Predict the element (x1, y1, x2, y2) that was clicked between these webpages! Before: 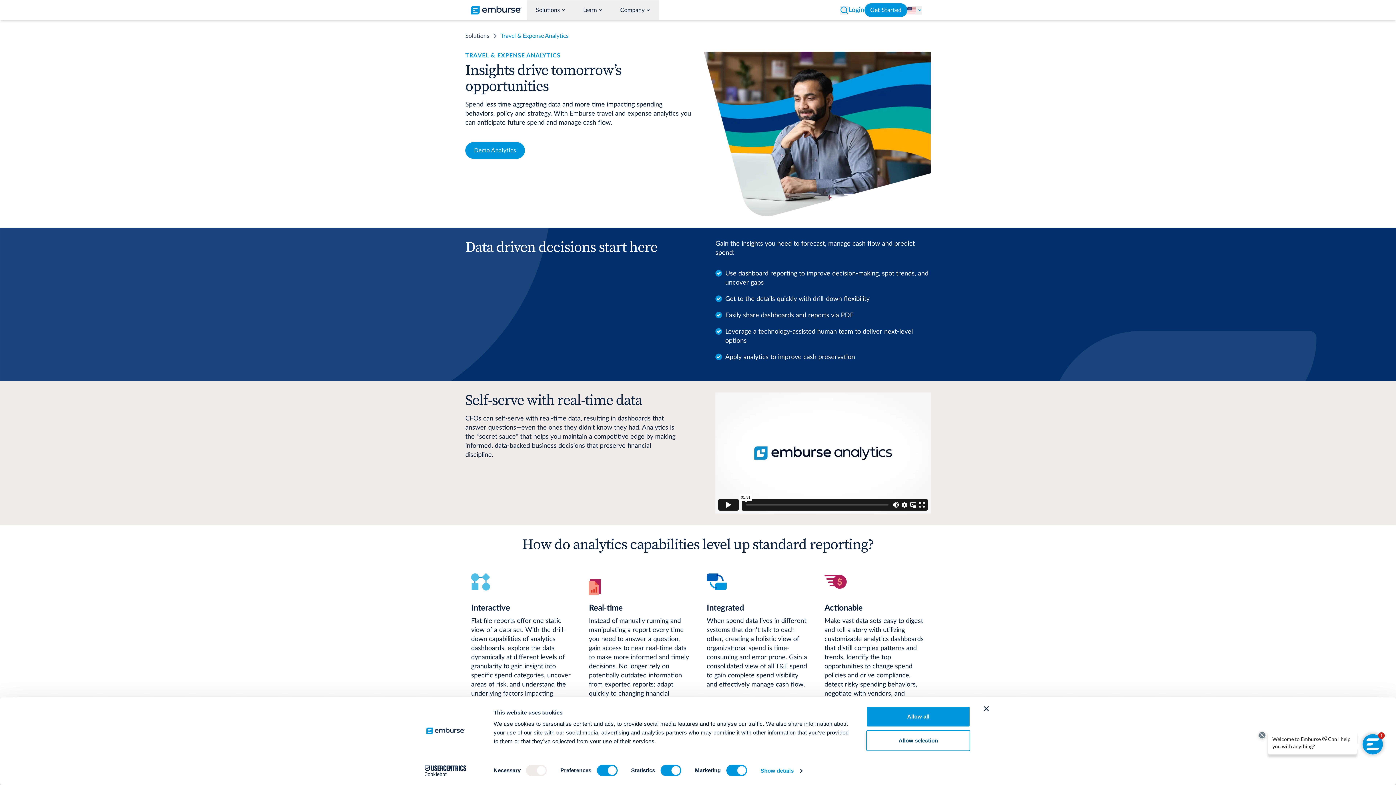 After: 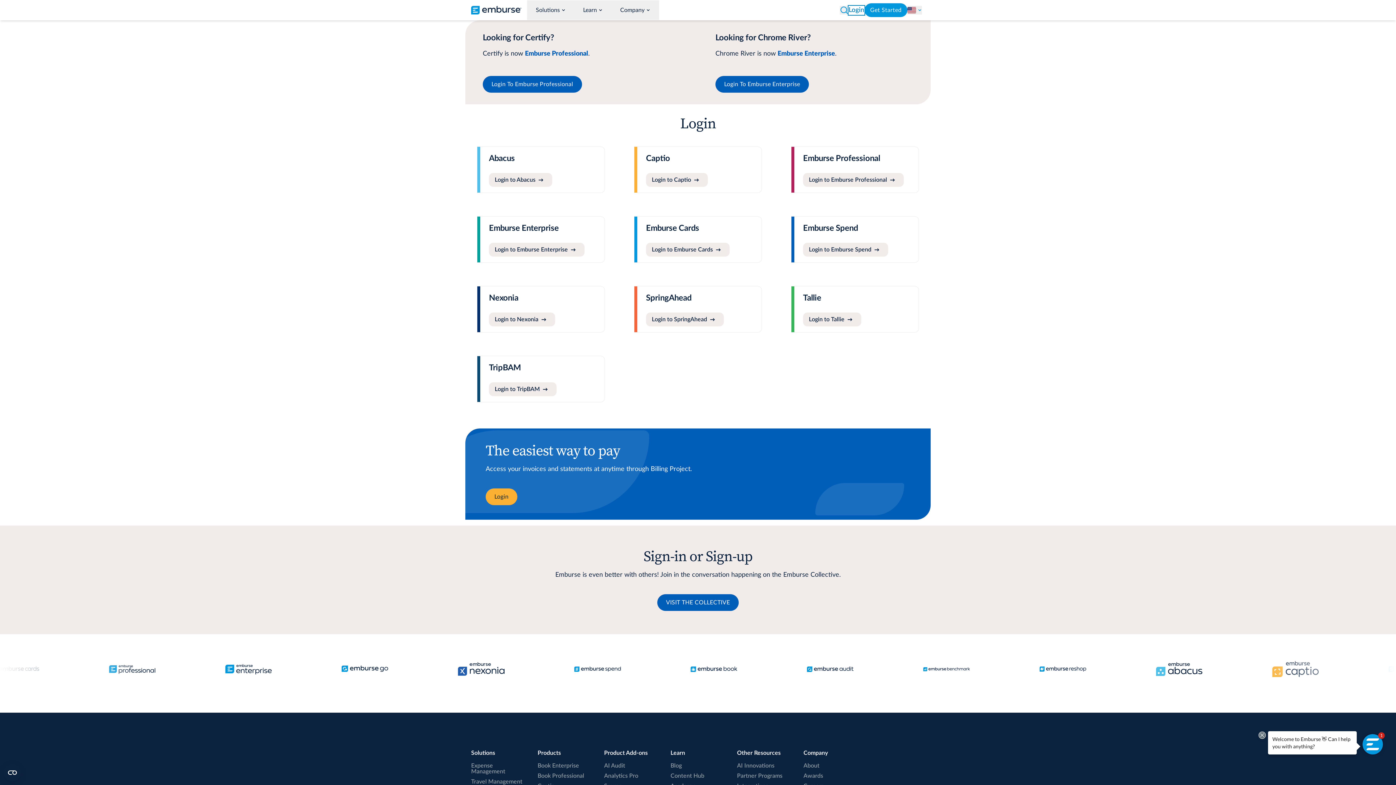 Action: label: Login bbox: (848, 5, 864, 14)